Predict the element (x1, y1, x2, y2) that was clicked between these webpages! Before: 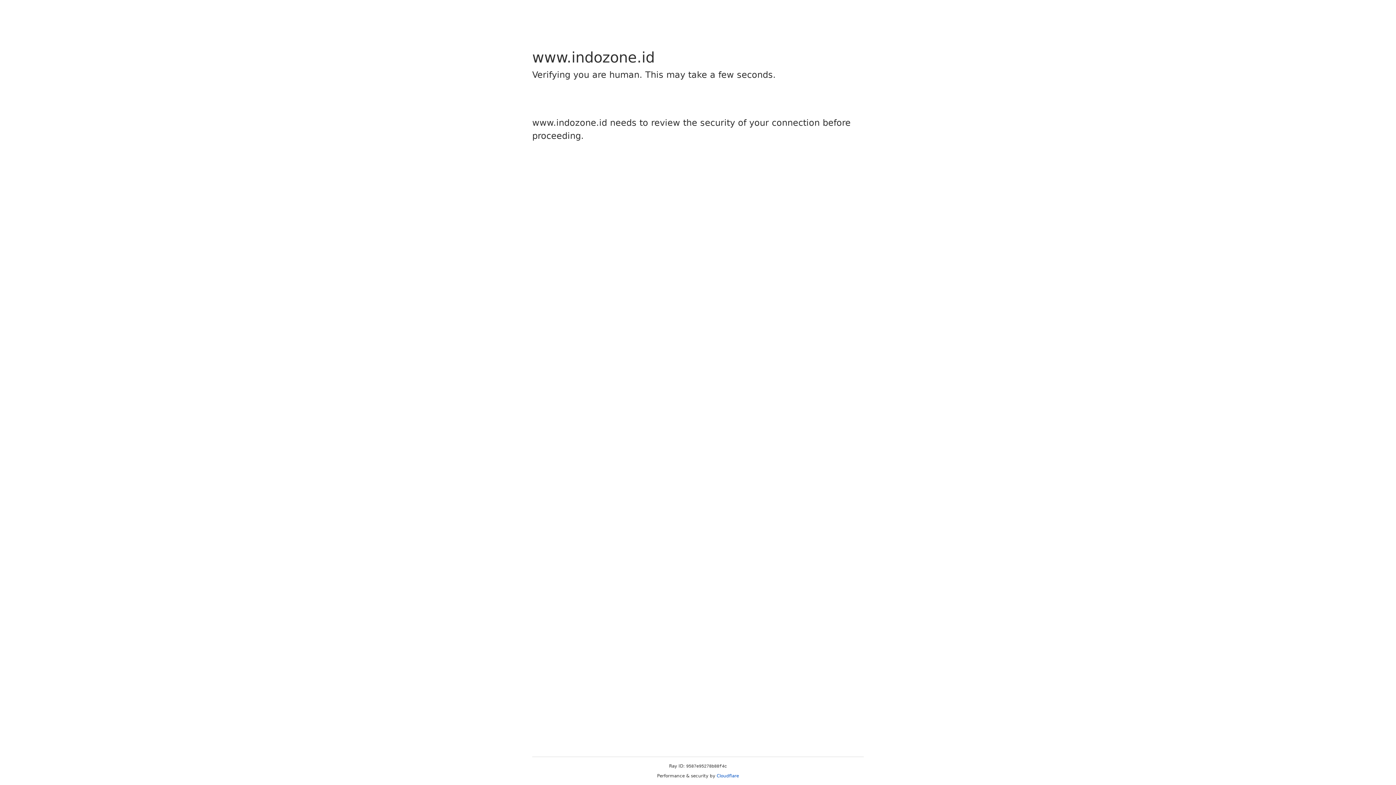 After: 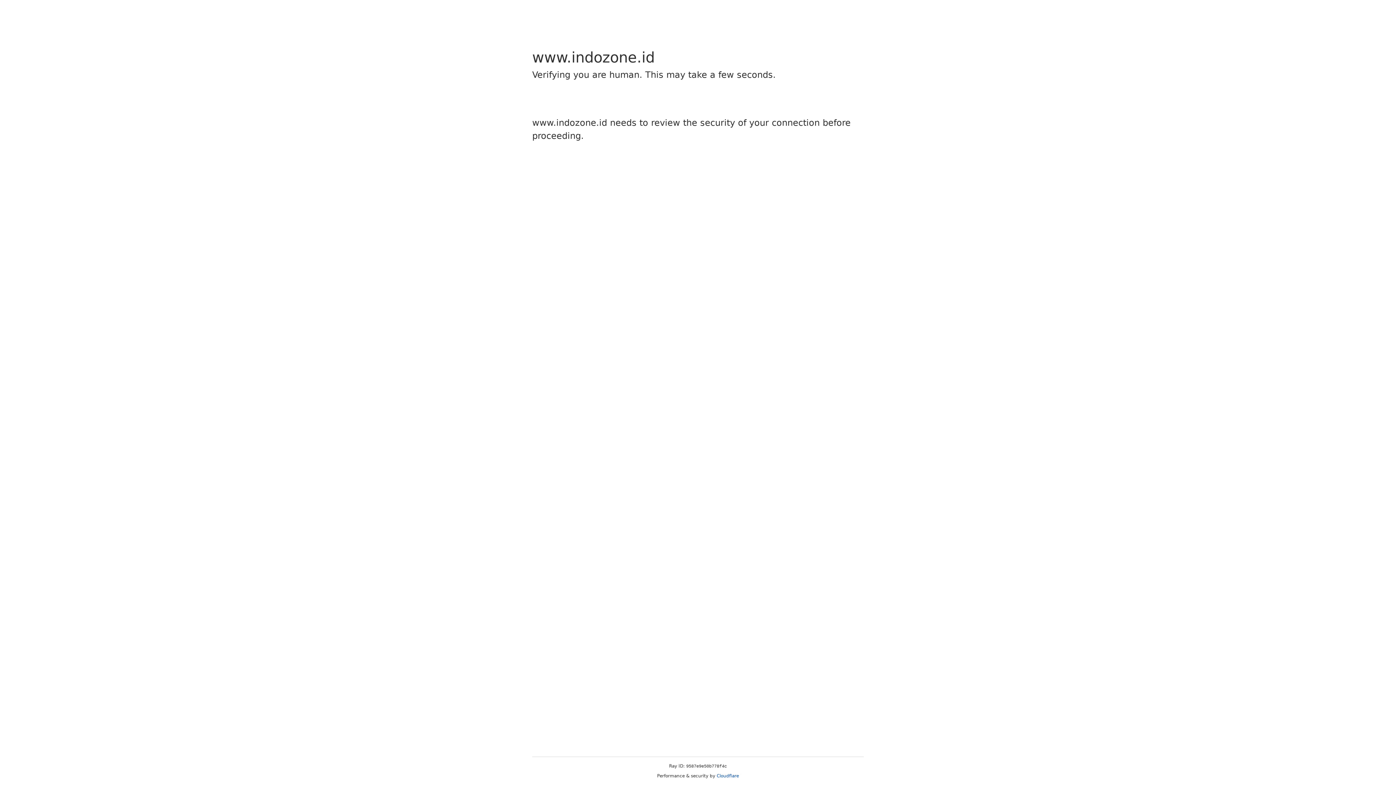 Action: bbox: (716, 773, 739, 778) label: Cloudflare